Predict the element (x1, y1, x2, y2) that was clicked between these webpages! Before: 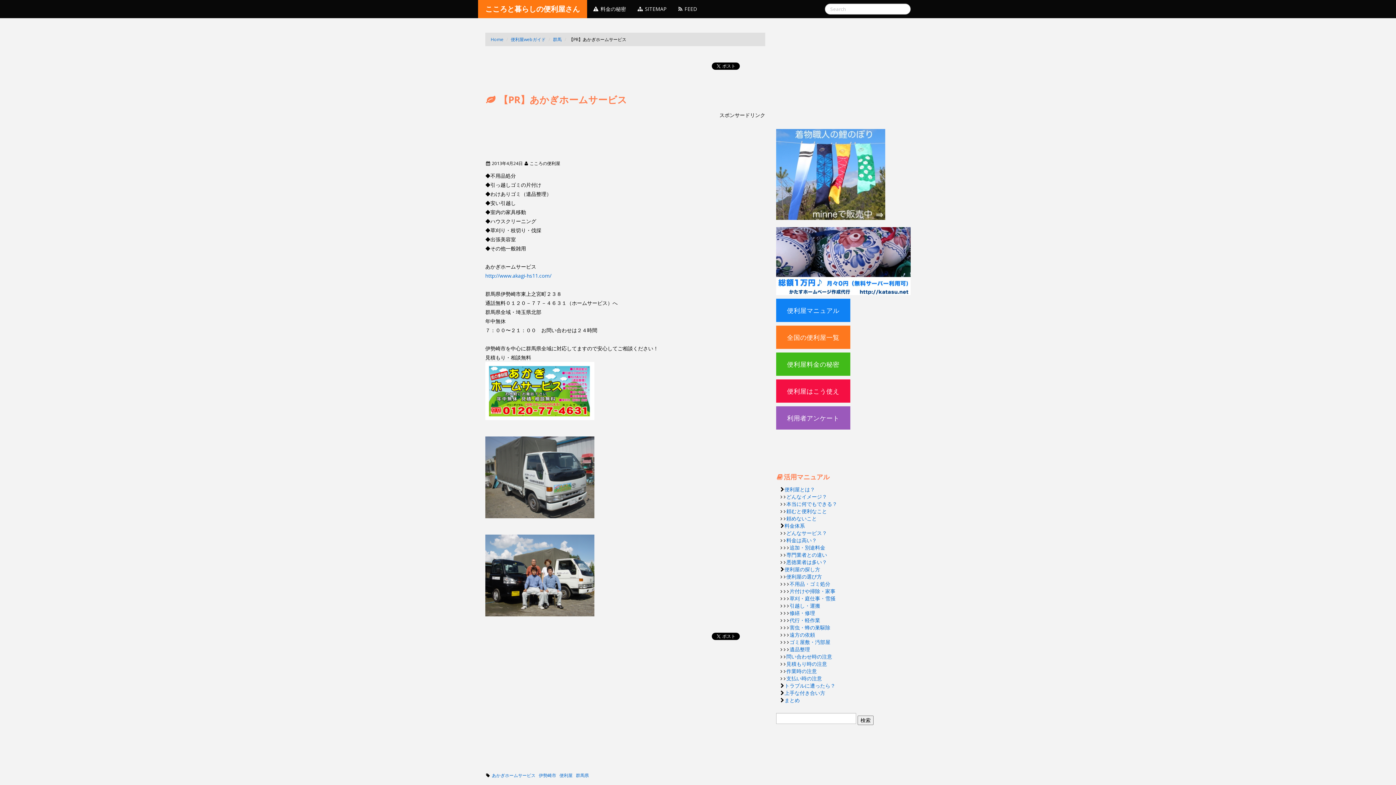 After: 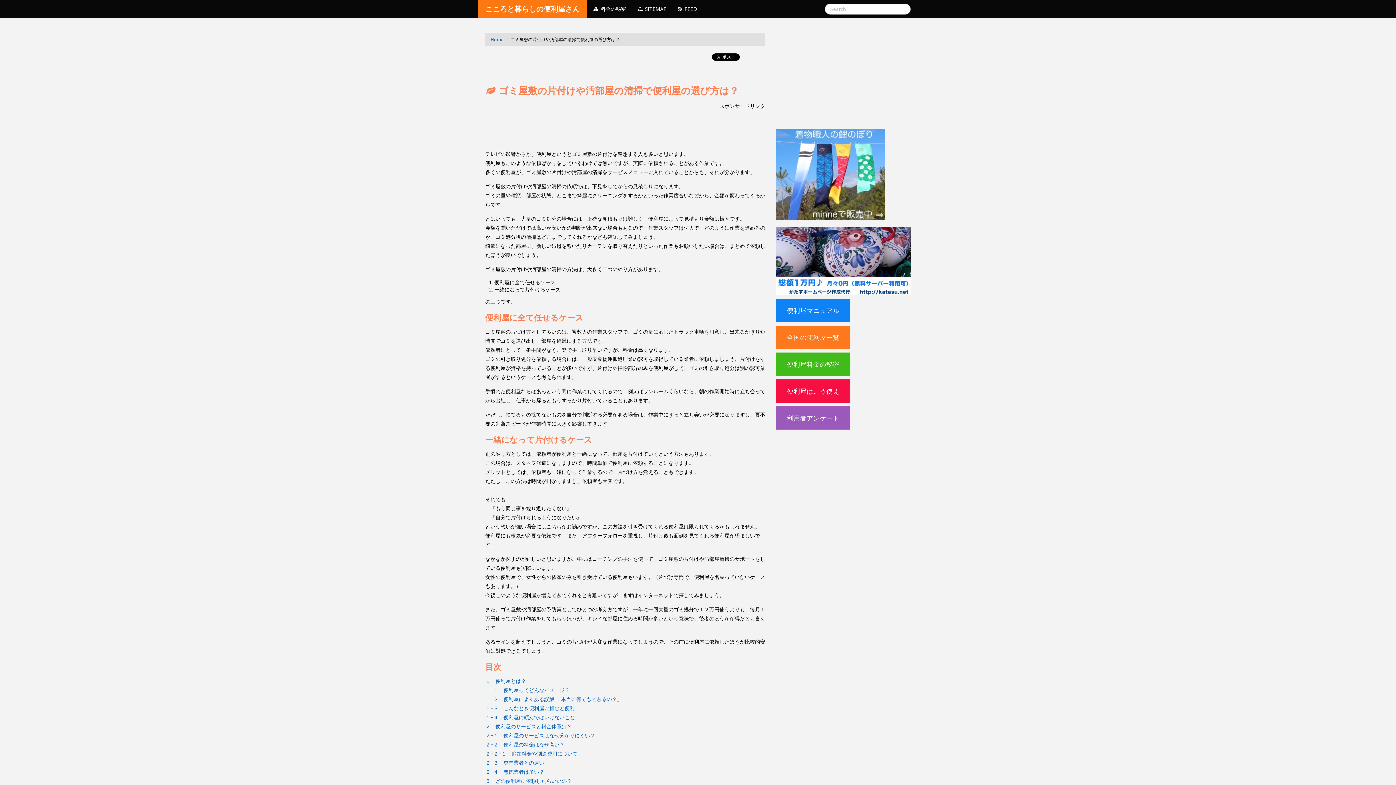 Action: bbox: (789, 638, 830, 645) label: ゴミ屋敷・汚部屋